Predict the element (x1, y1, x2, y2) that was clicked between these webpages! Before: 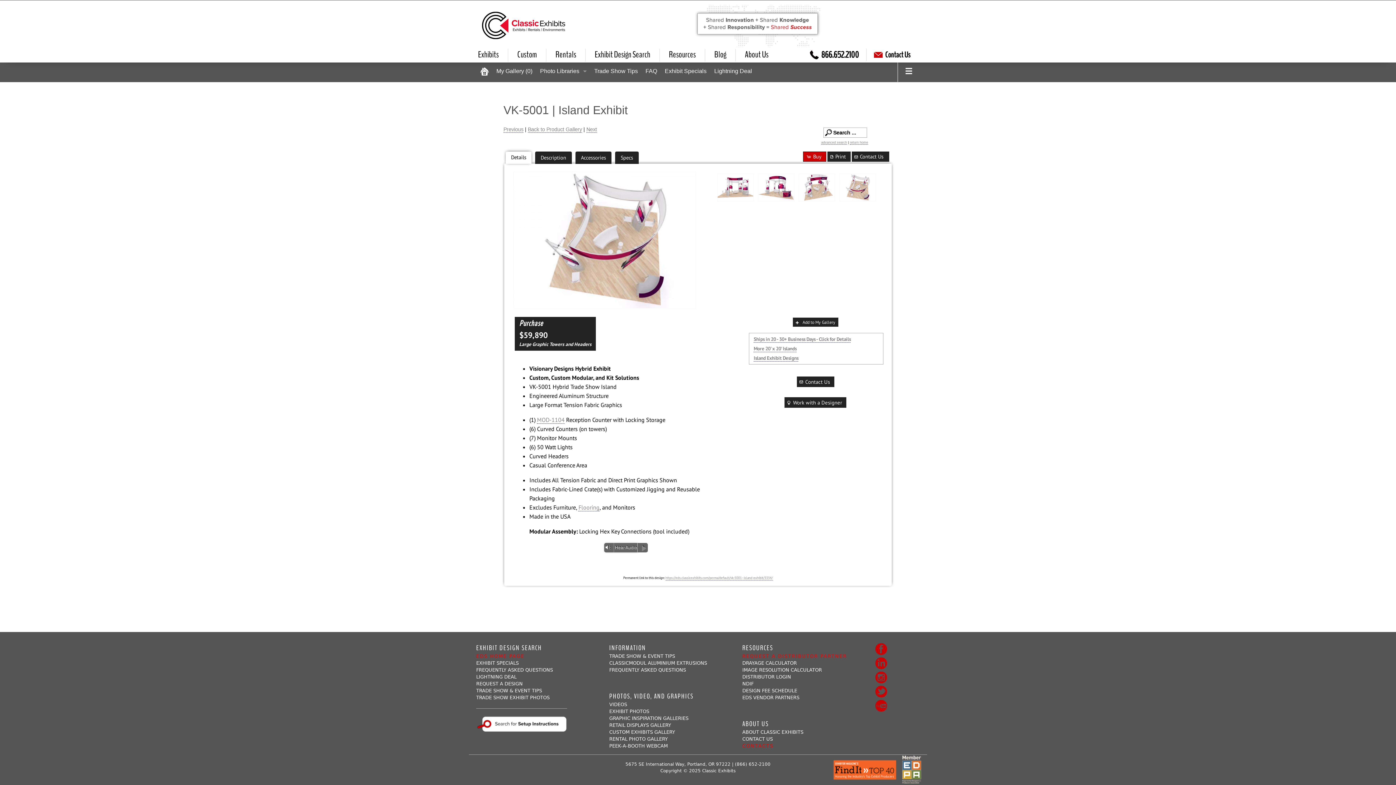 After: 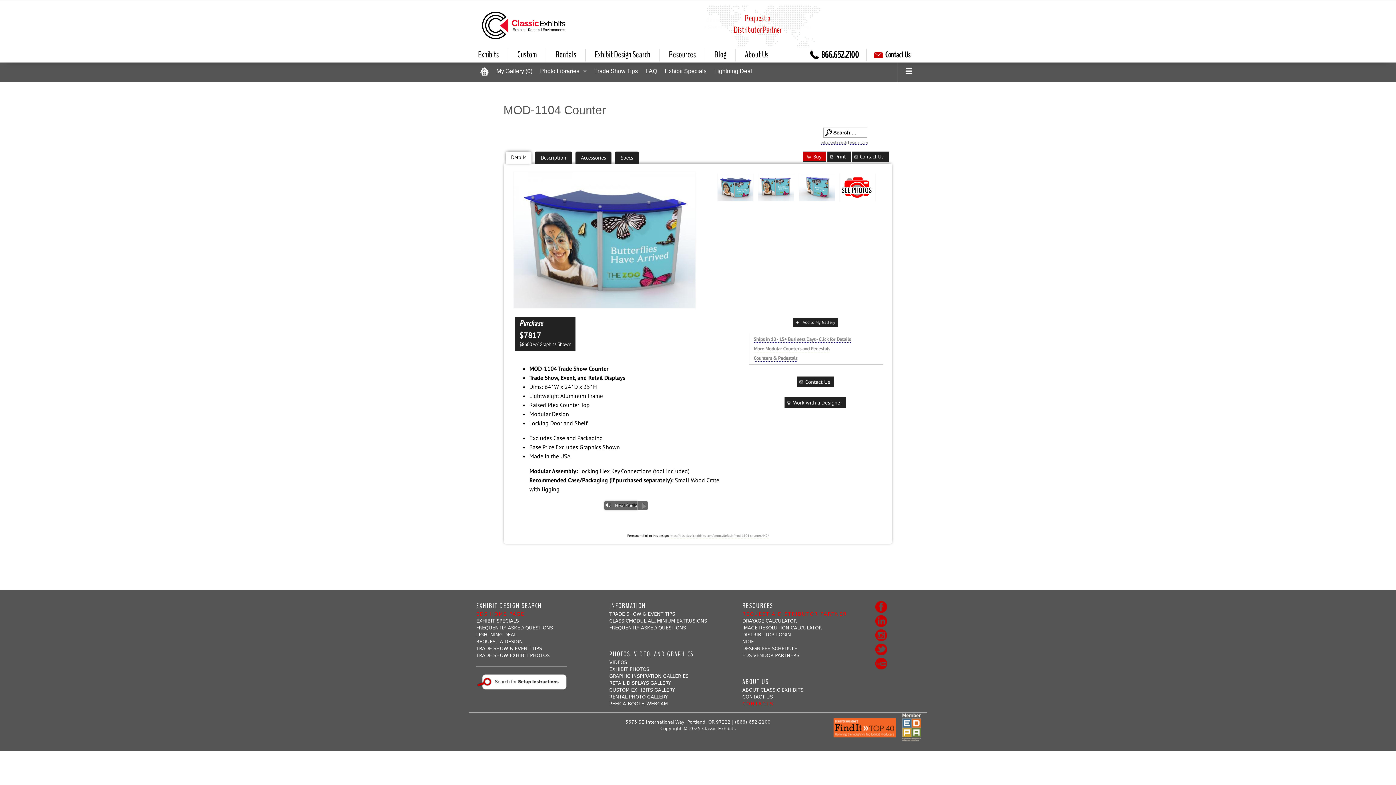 Action: bbox: (537, 416, 564, 423) label: MOD-1104